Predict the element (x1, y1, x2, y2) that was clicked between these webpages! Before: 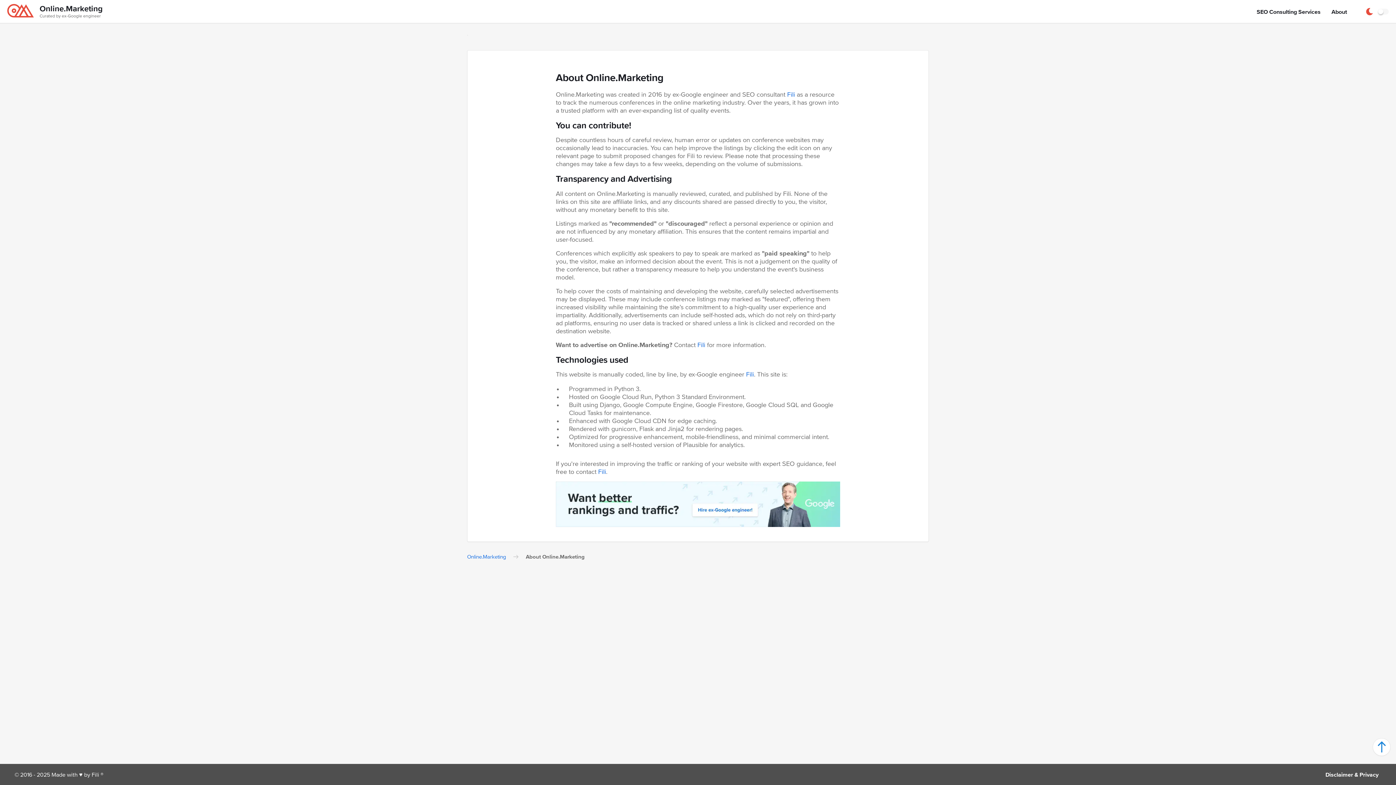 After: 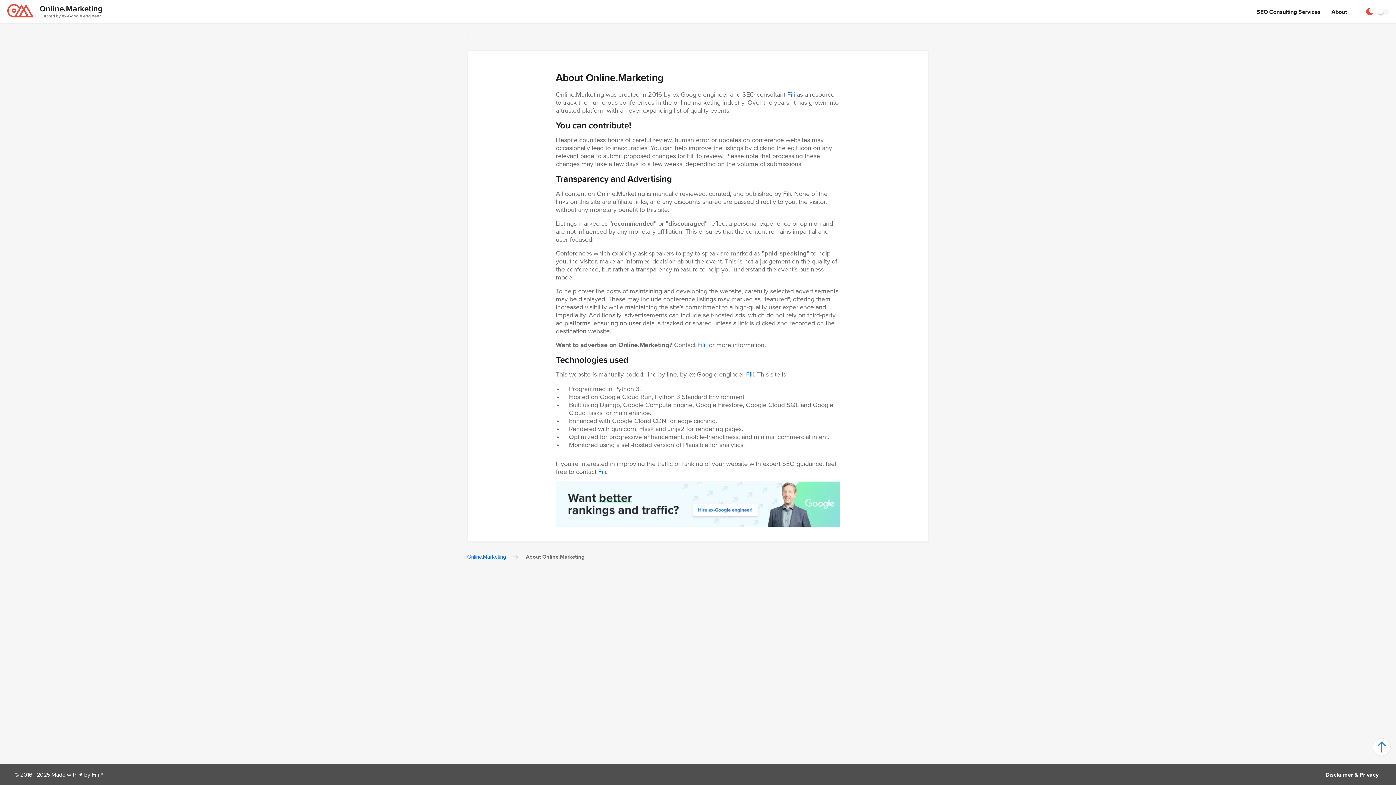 Action: label: About bbox: (1326, 0, 1352, 22)